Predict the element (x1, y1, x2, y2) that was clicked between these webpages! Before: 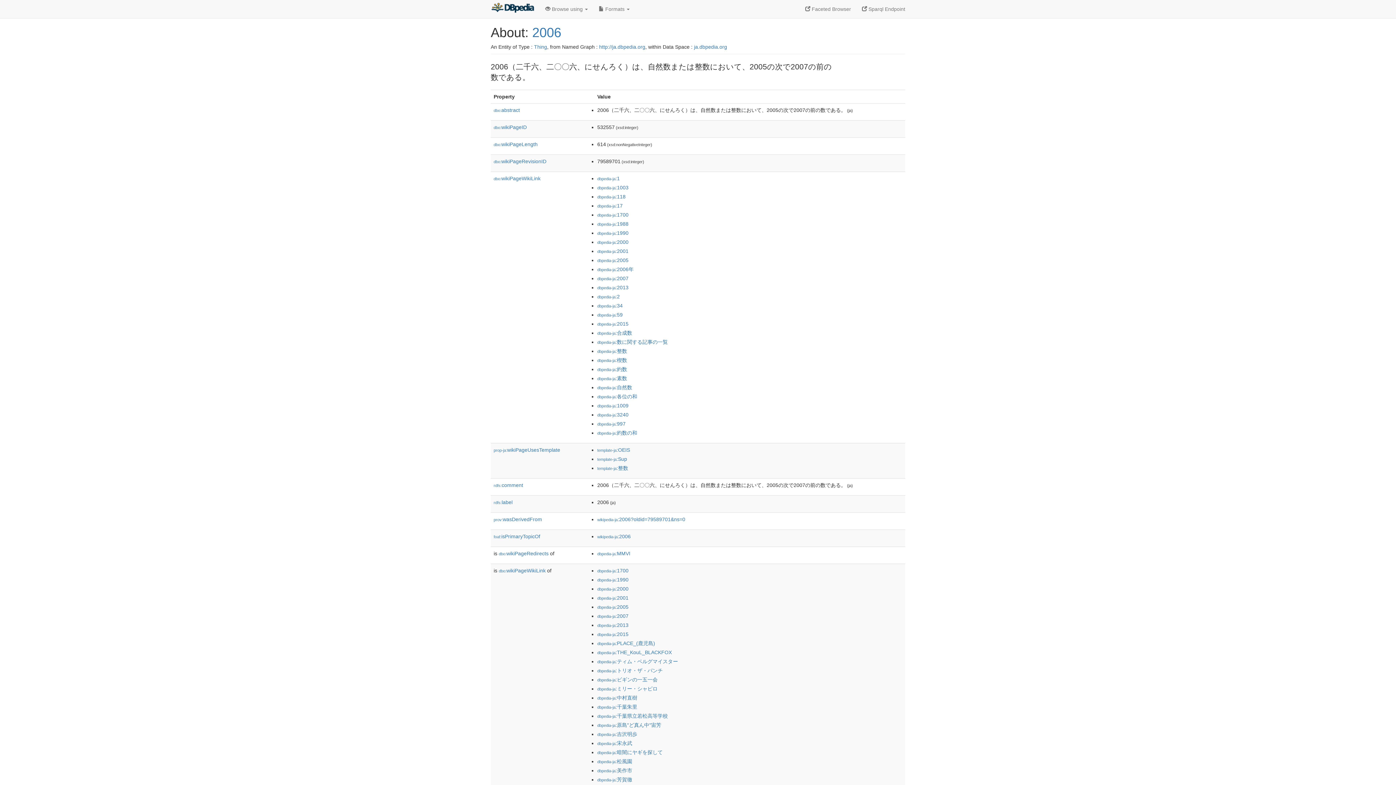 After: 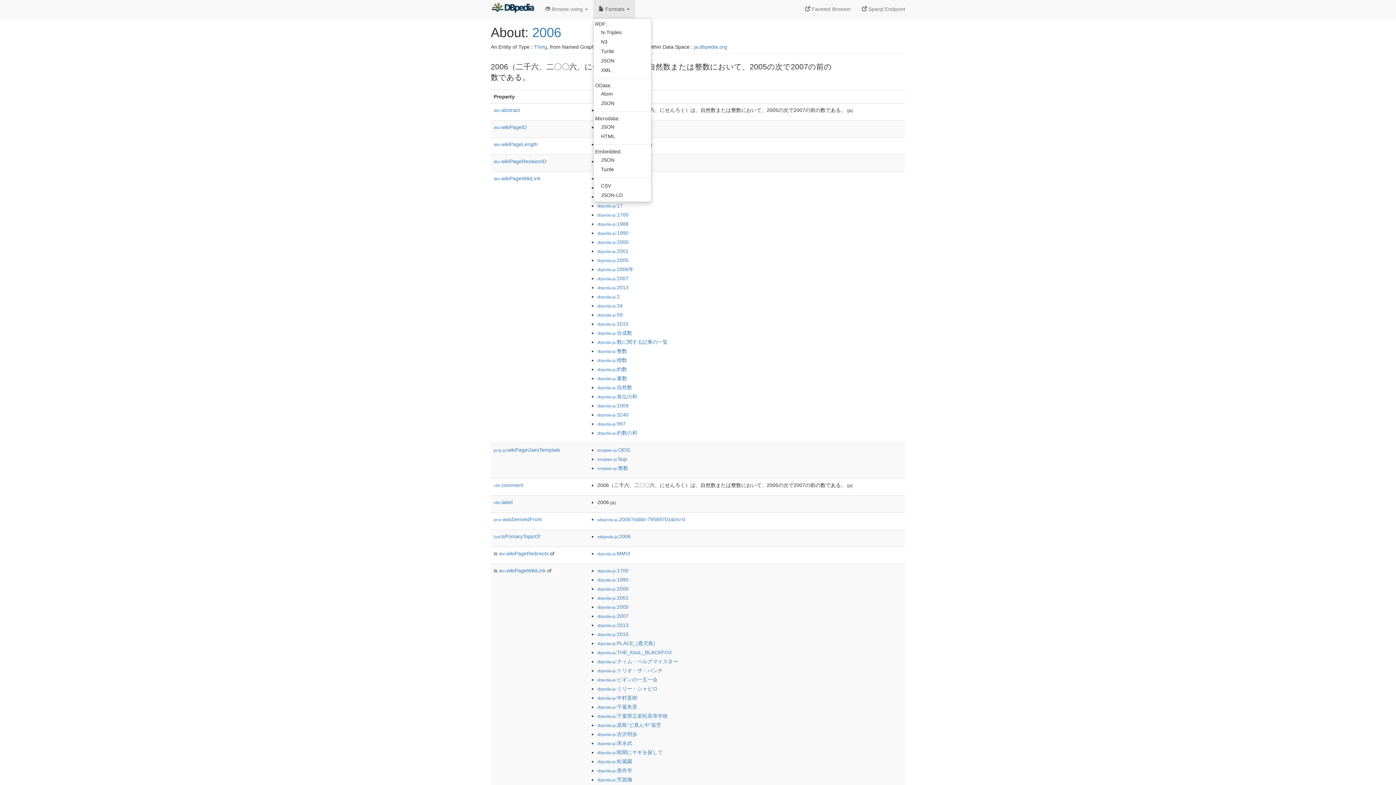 Action: bbox: (593, 0, 635, 18) label:  Formats 